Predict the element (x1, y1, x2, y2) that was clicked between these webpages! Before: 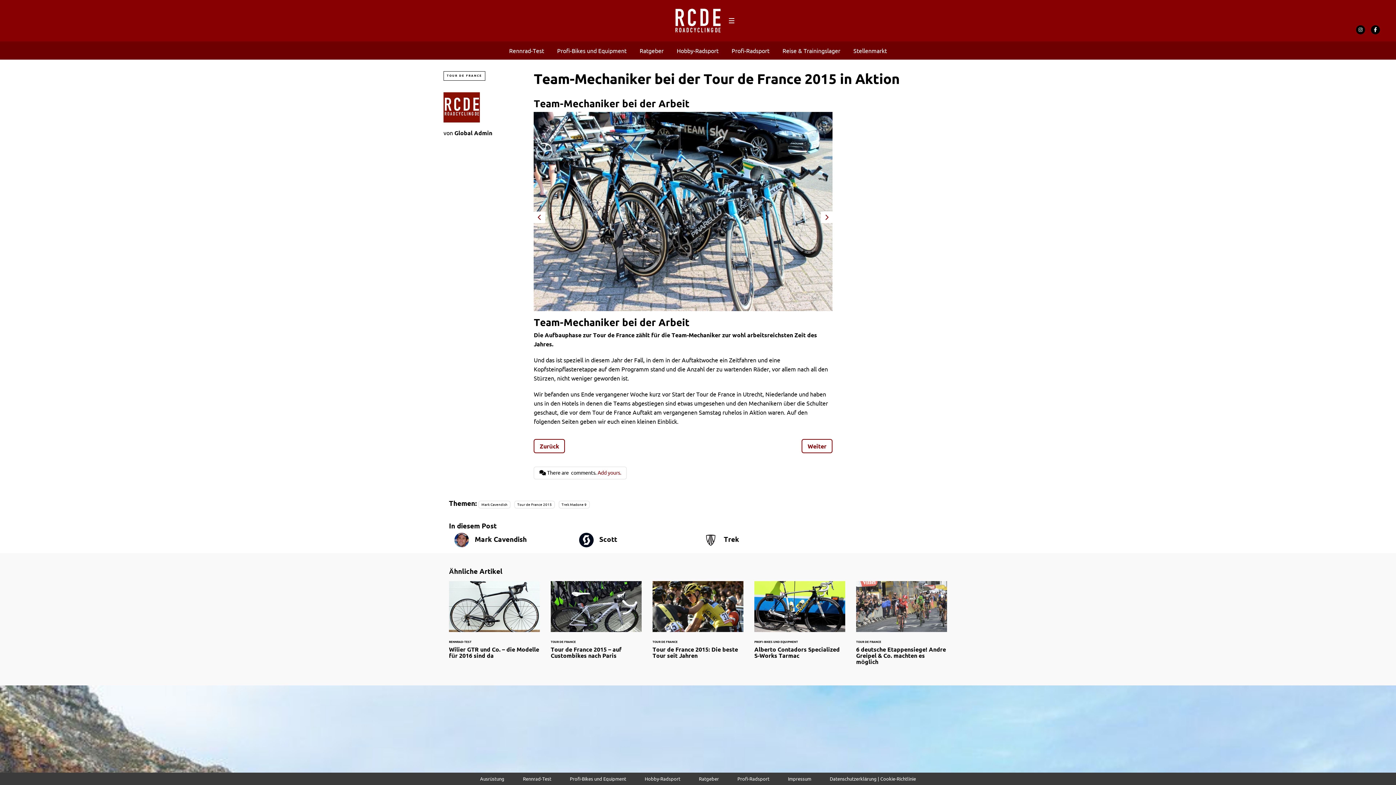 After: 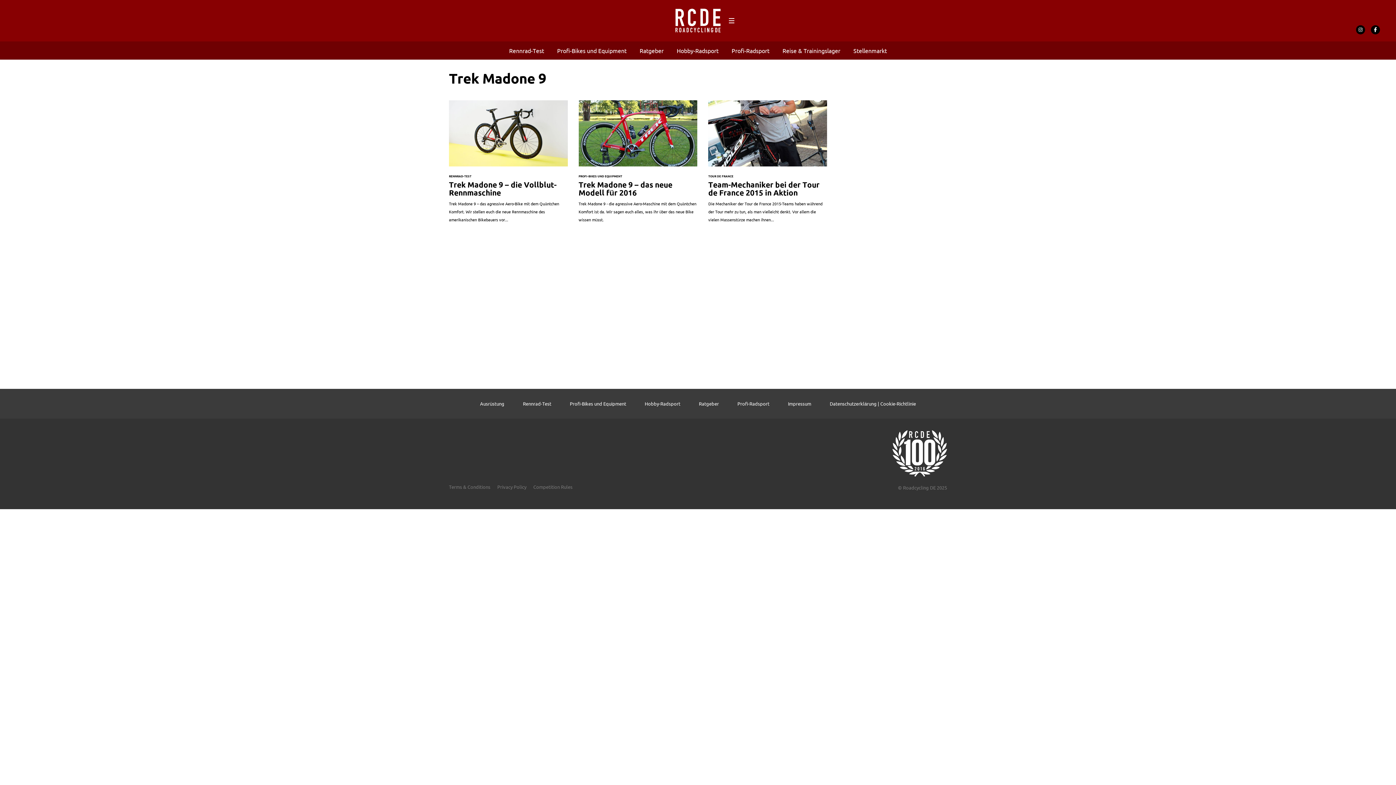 Action: label: Trek Madone 9 bbox: (558, 500, 589, 508)